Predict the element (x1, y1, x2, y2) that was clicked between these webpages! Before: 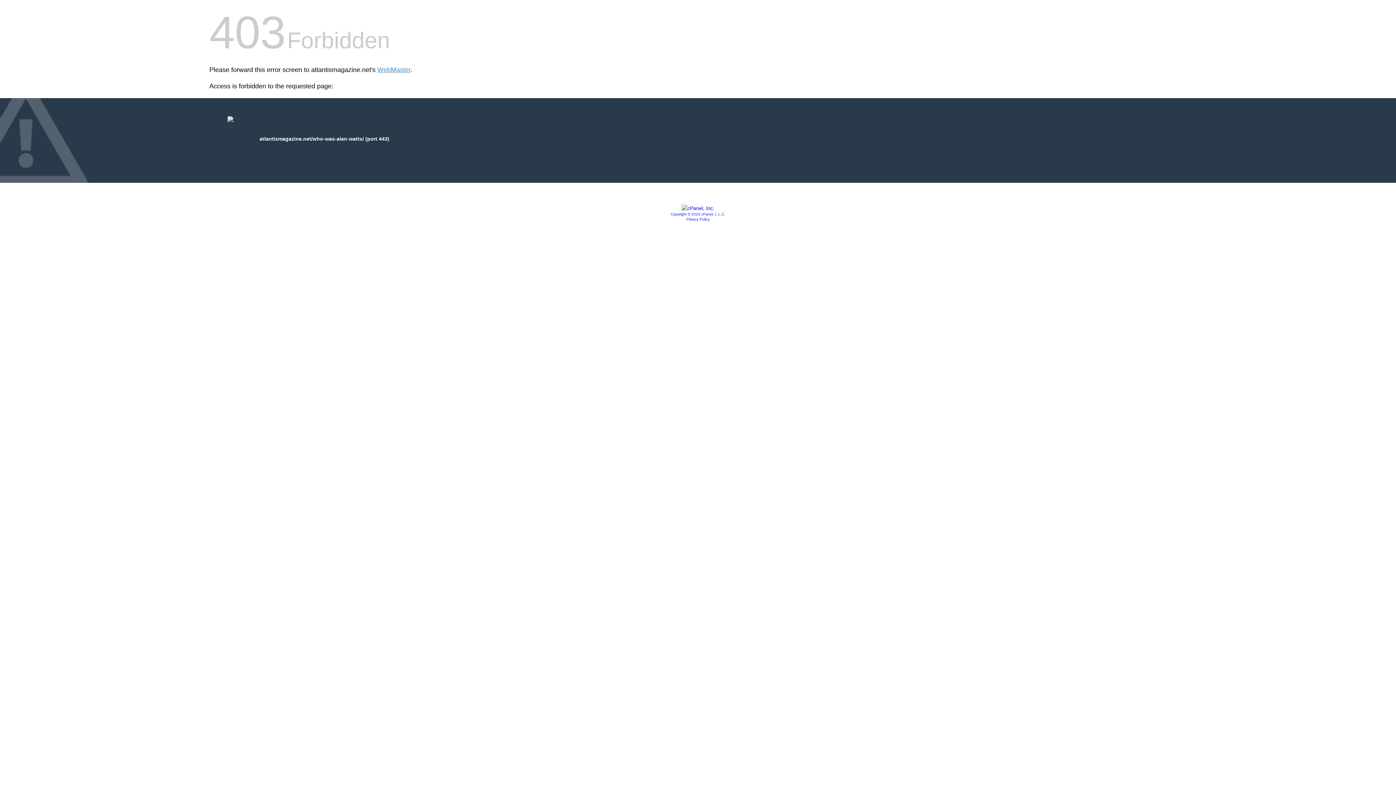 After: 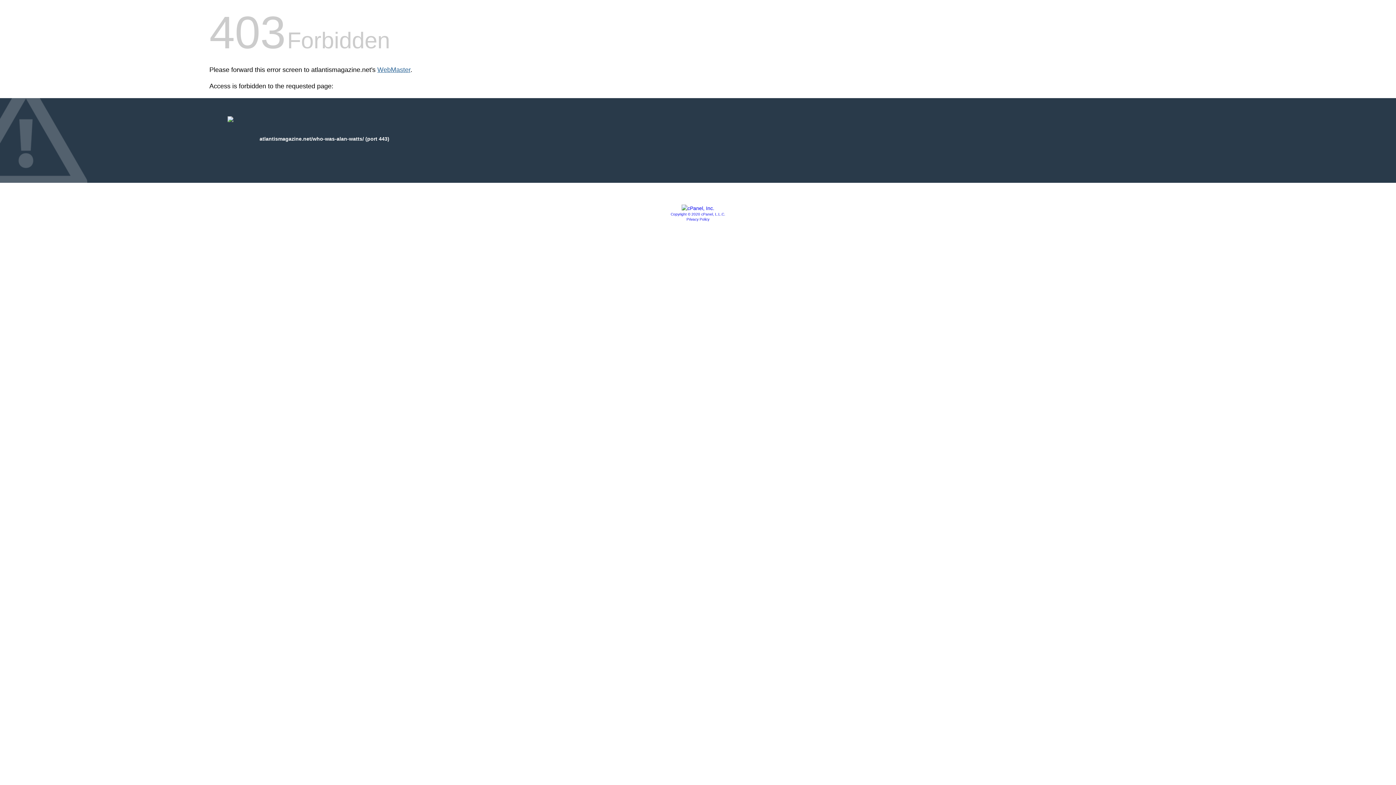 Action: label: WebMaster bbox: (377, 66, 410, 73)